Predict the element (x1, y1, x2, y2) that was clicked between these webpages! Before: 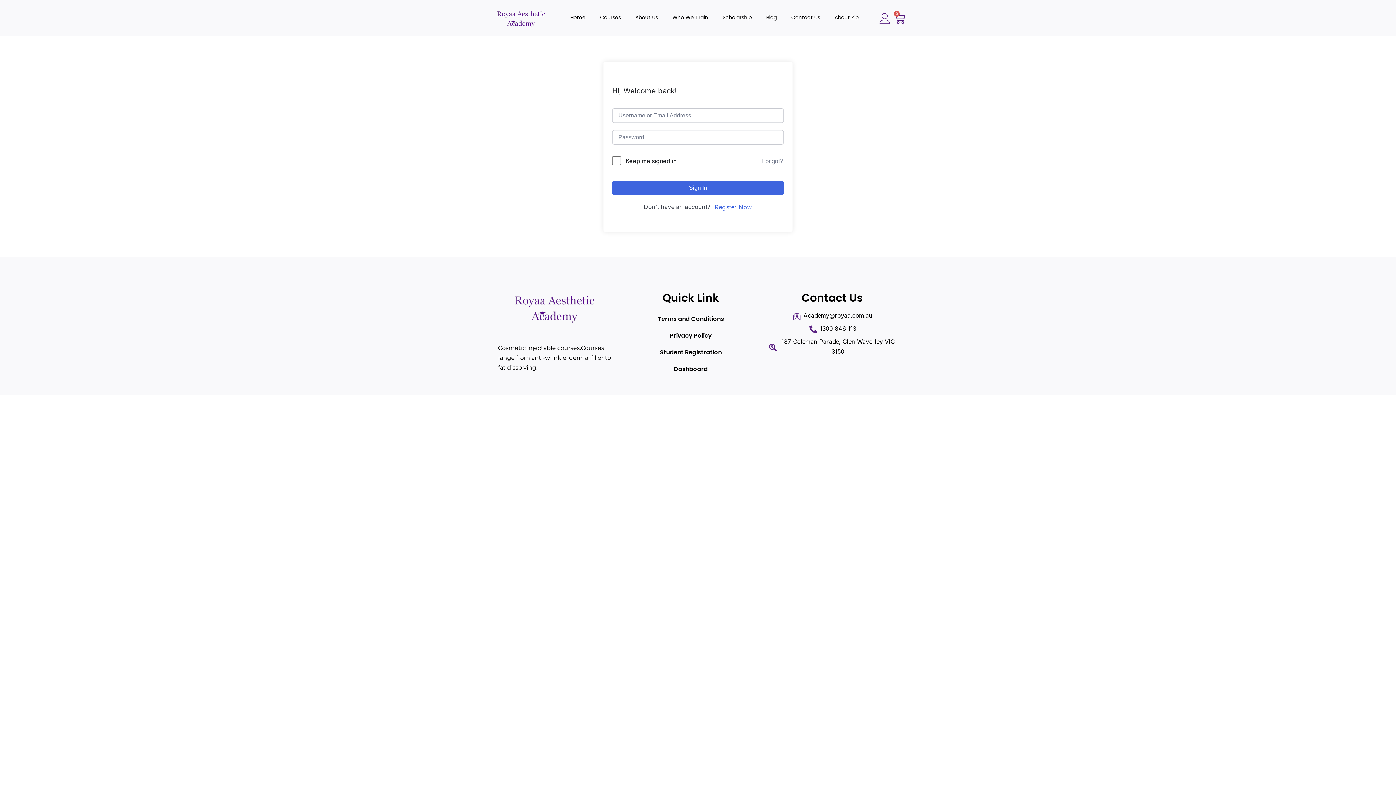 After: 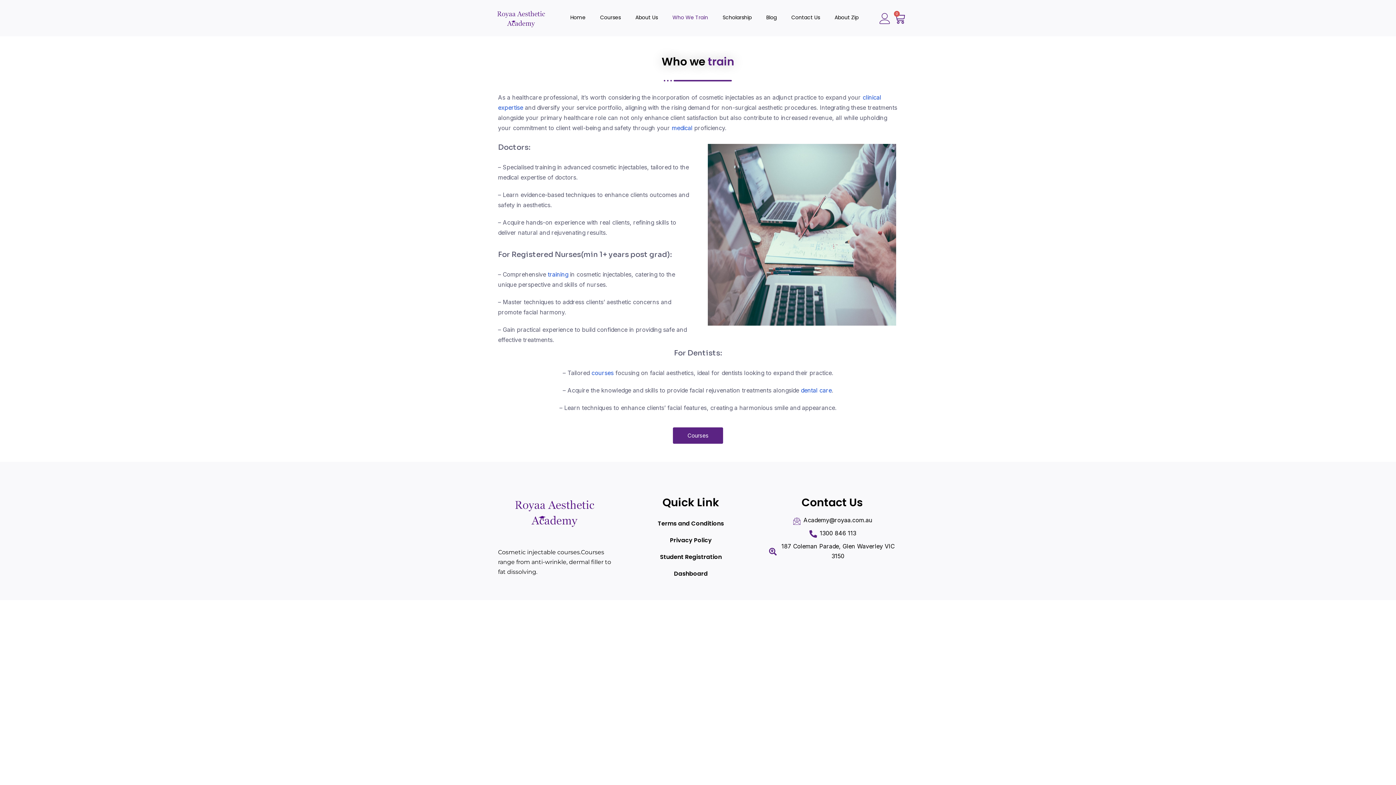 Action: bbox: (665, 9, 715, 25) label: Who We Train